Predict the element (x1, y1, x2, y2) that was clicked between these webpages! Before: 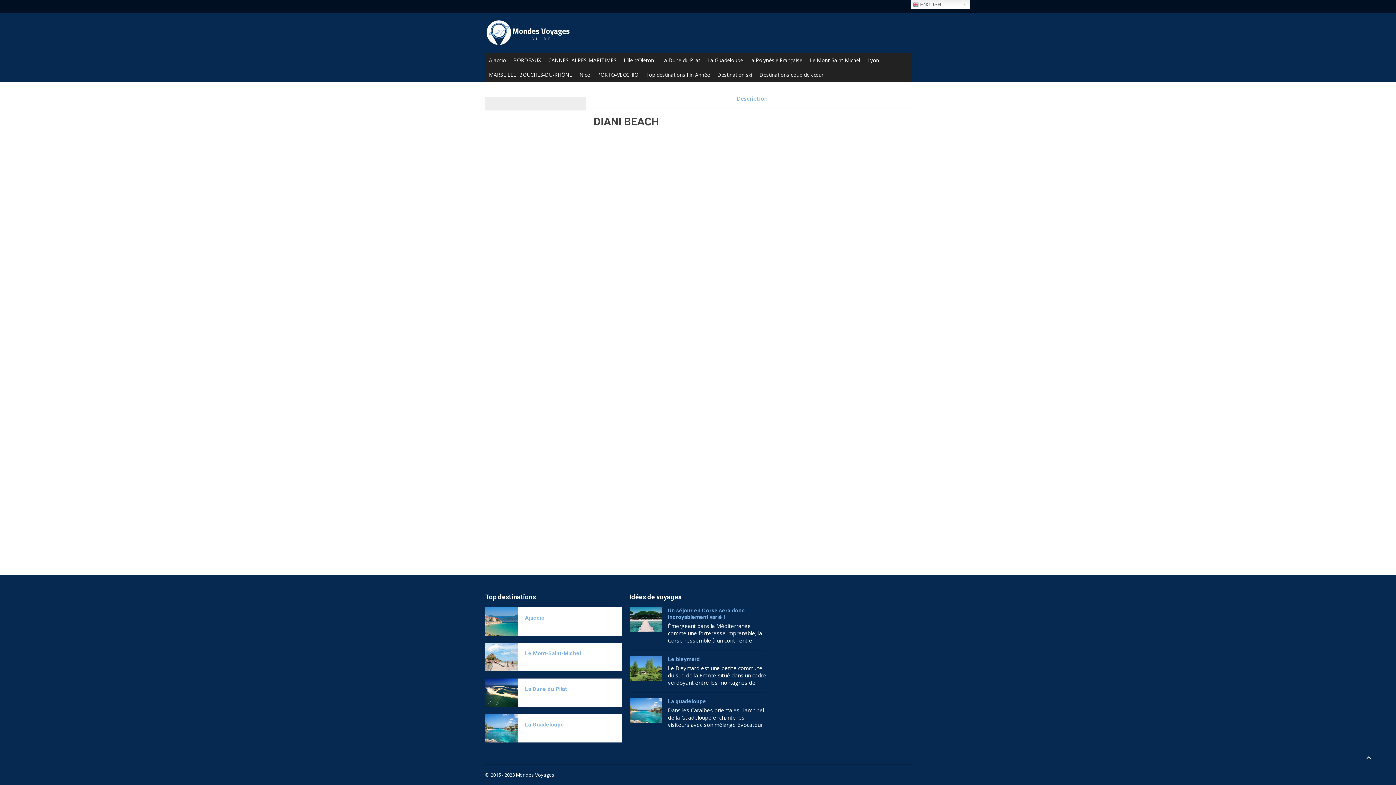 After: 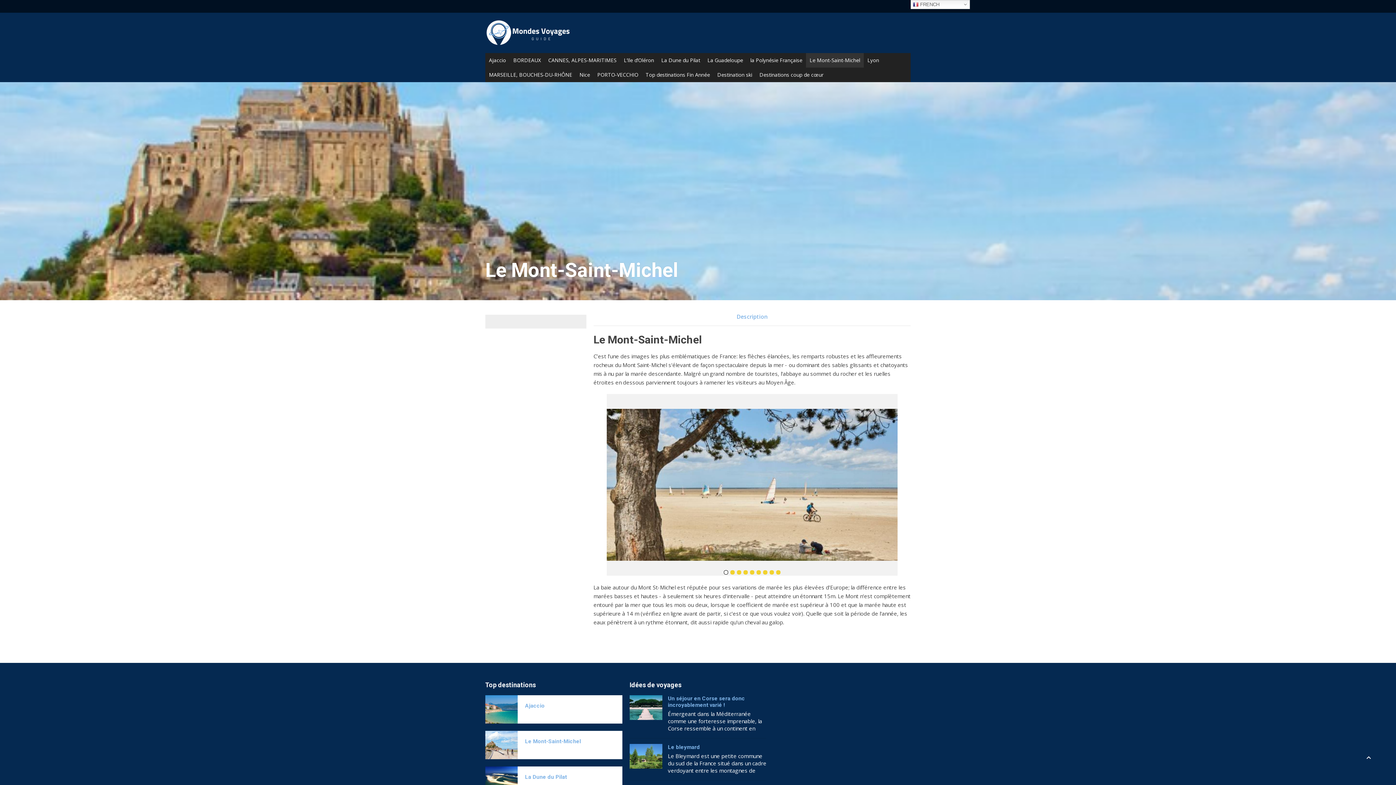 Action: bbox: (525, 650, 581, 657) label: Le Mont-Saint-Michel